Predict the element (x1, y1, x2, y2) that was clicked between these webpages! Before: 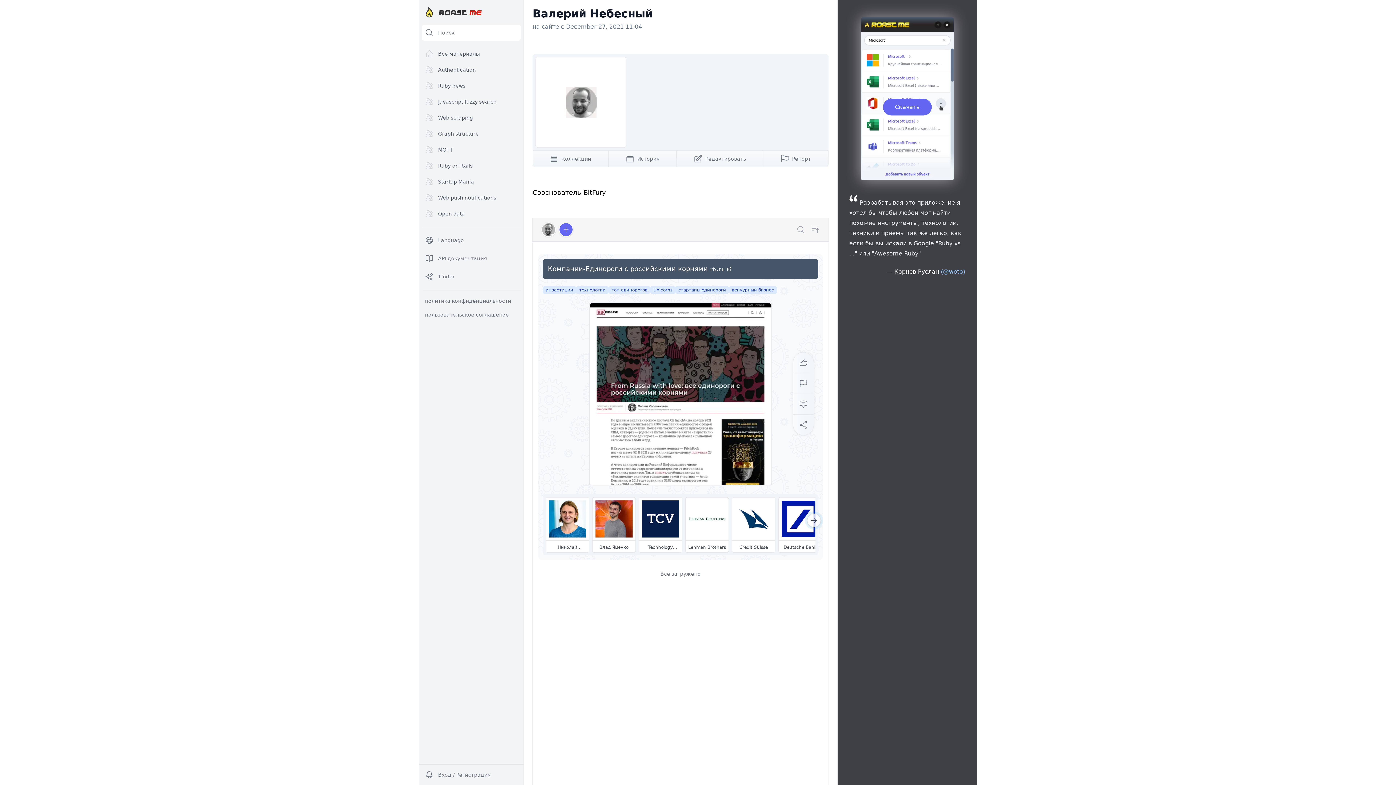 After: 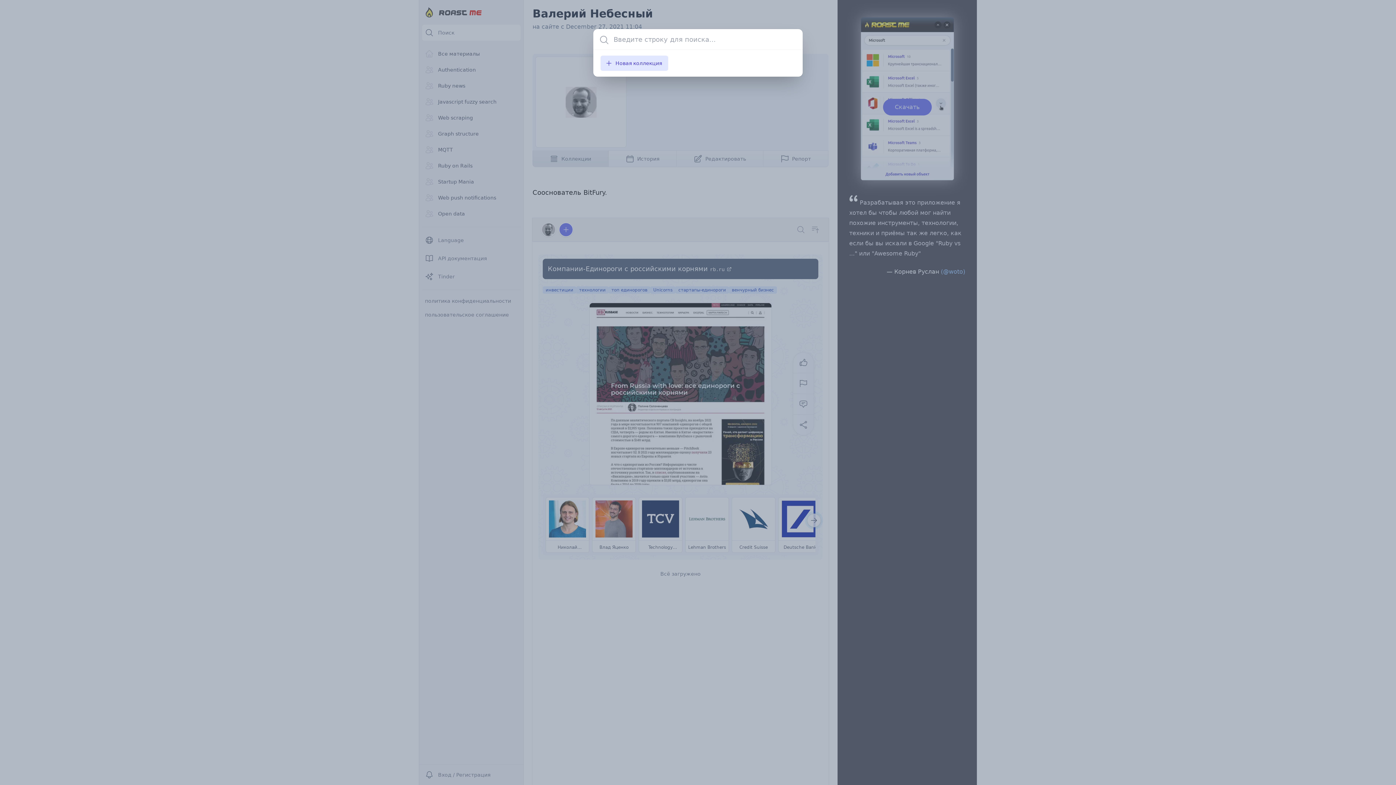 Action: label: Коллекции bbox: (532, 150, 608, 166)